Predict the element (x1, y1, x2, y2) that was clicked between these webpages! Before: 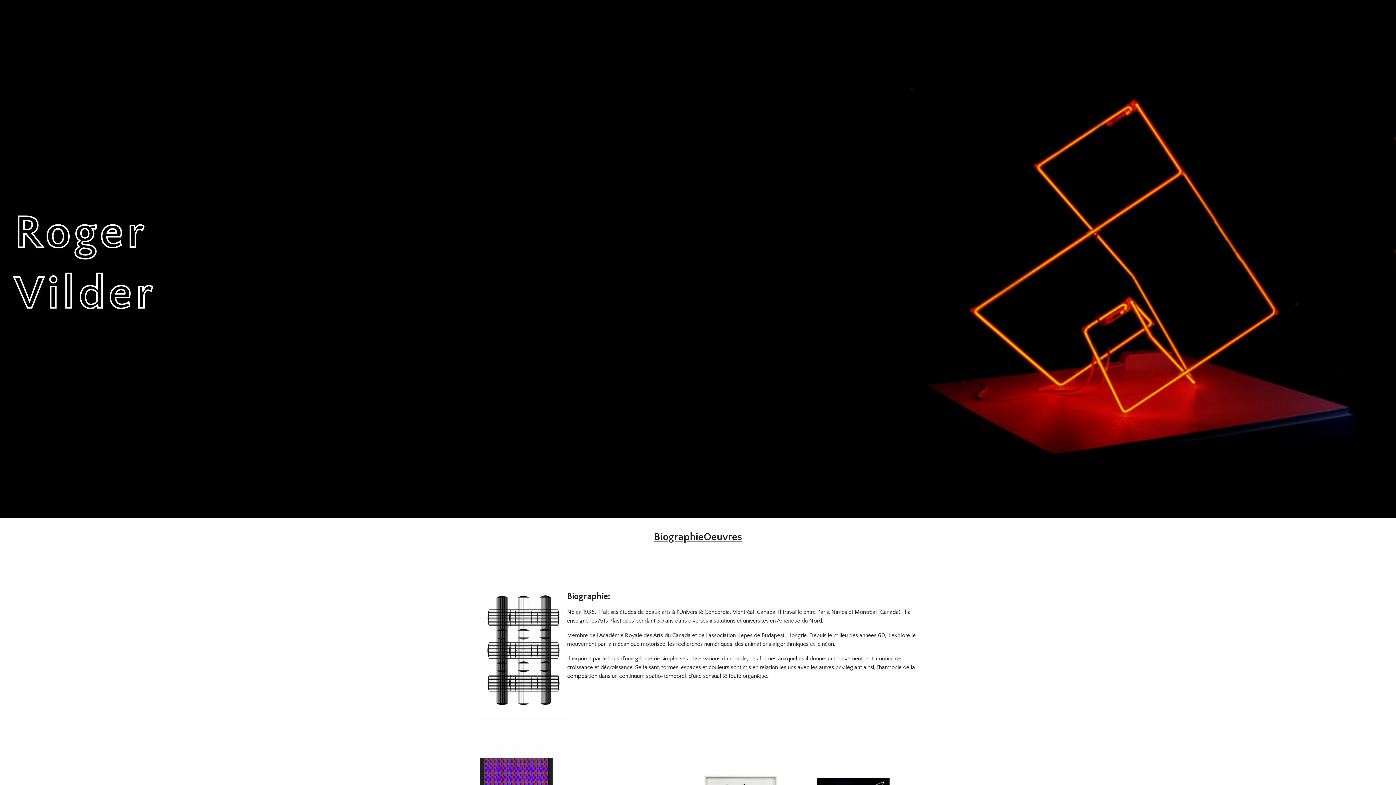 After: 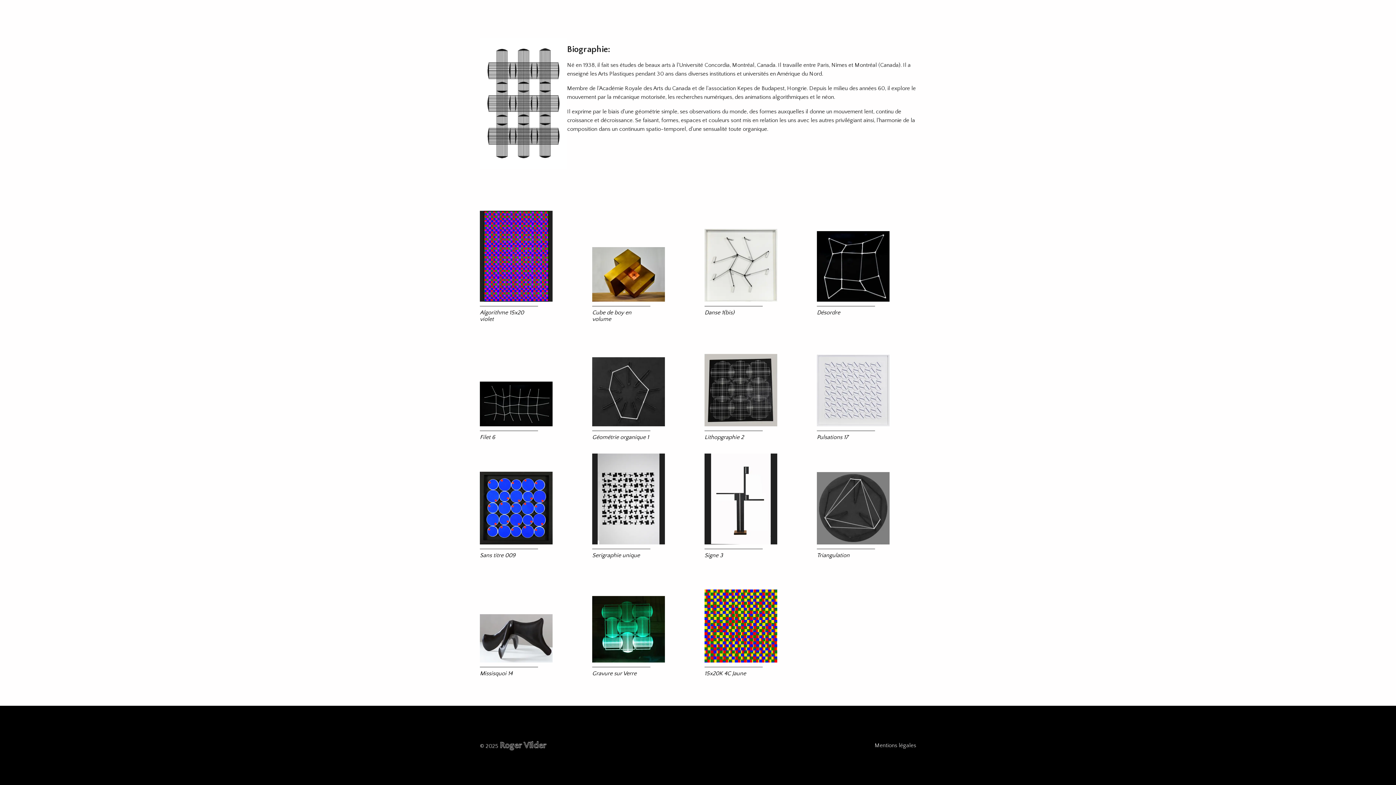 Action: label: Oeuvres bbox: (703, 531, 742, 542)